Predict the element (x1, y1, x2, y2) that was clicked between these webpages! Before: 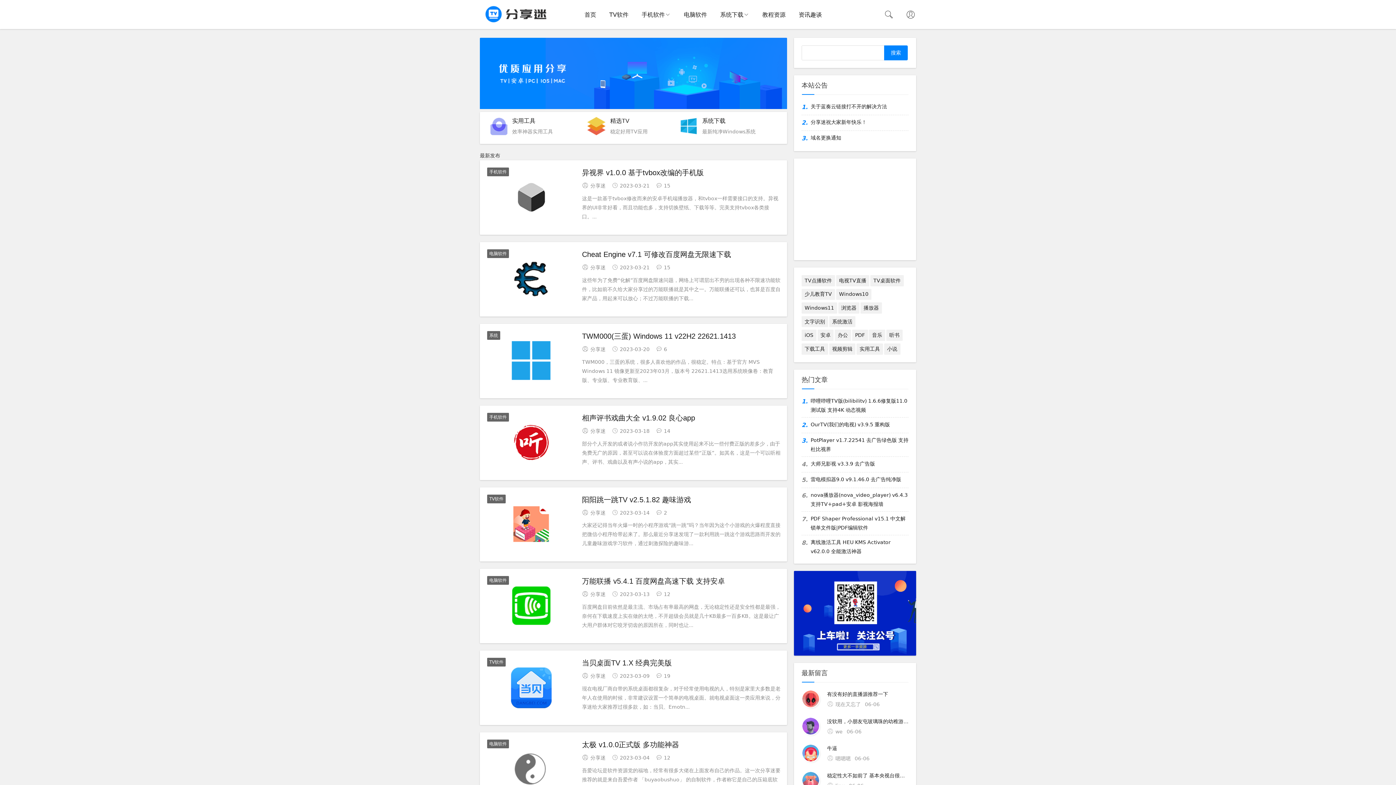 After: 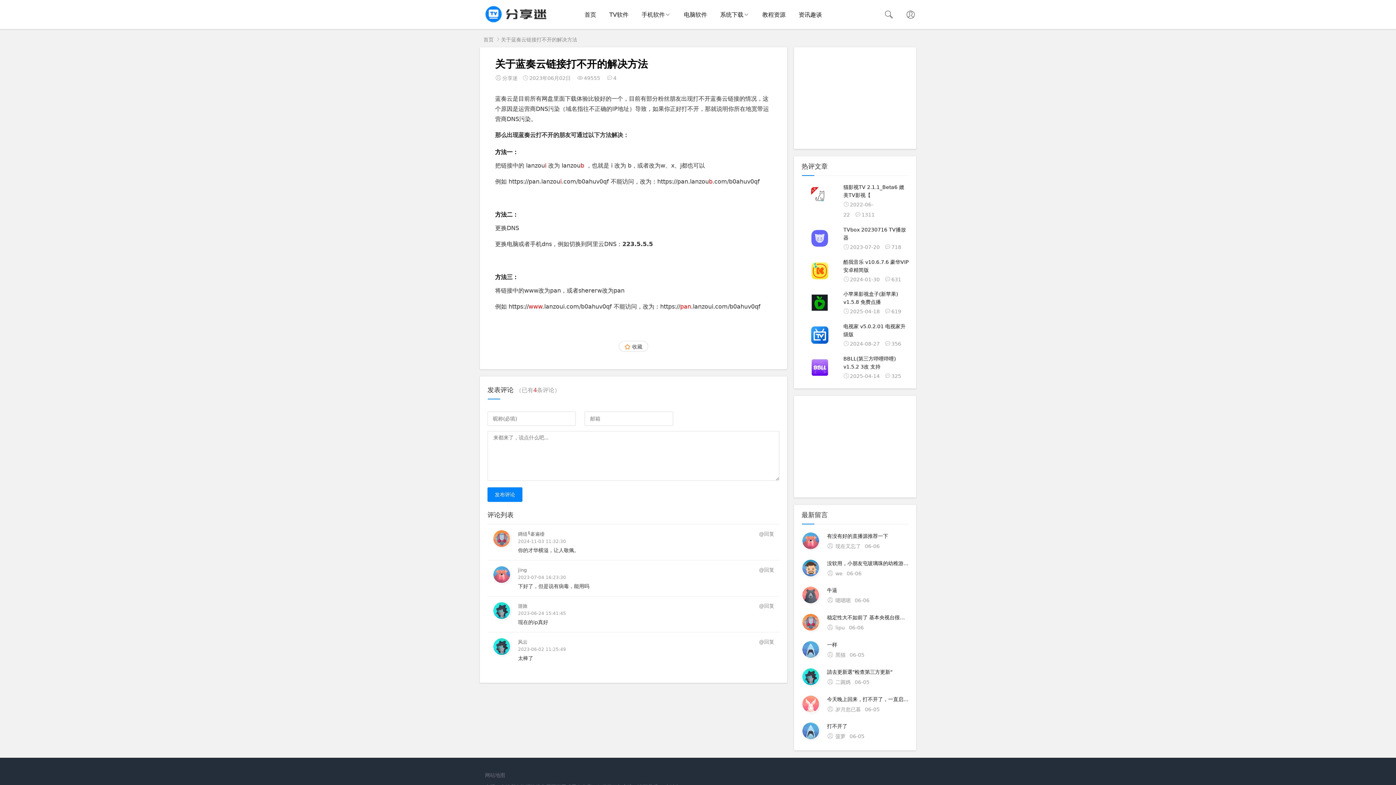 Action: bbox: (810, 102, 908, 111) label: 关于蓝奏云链接打不开的解决方法